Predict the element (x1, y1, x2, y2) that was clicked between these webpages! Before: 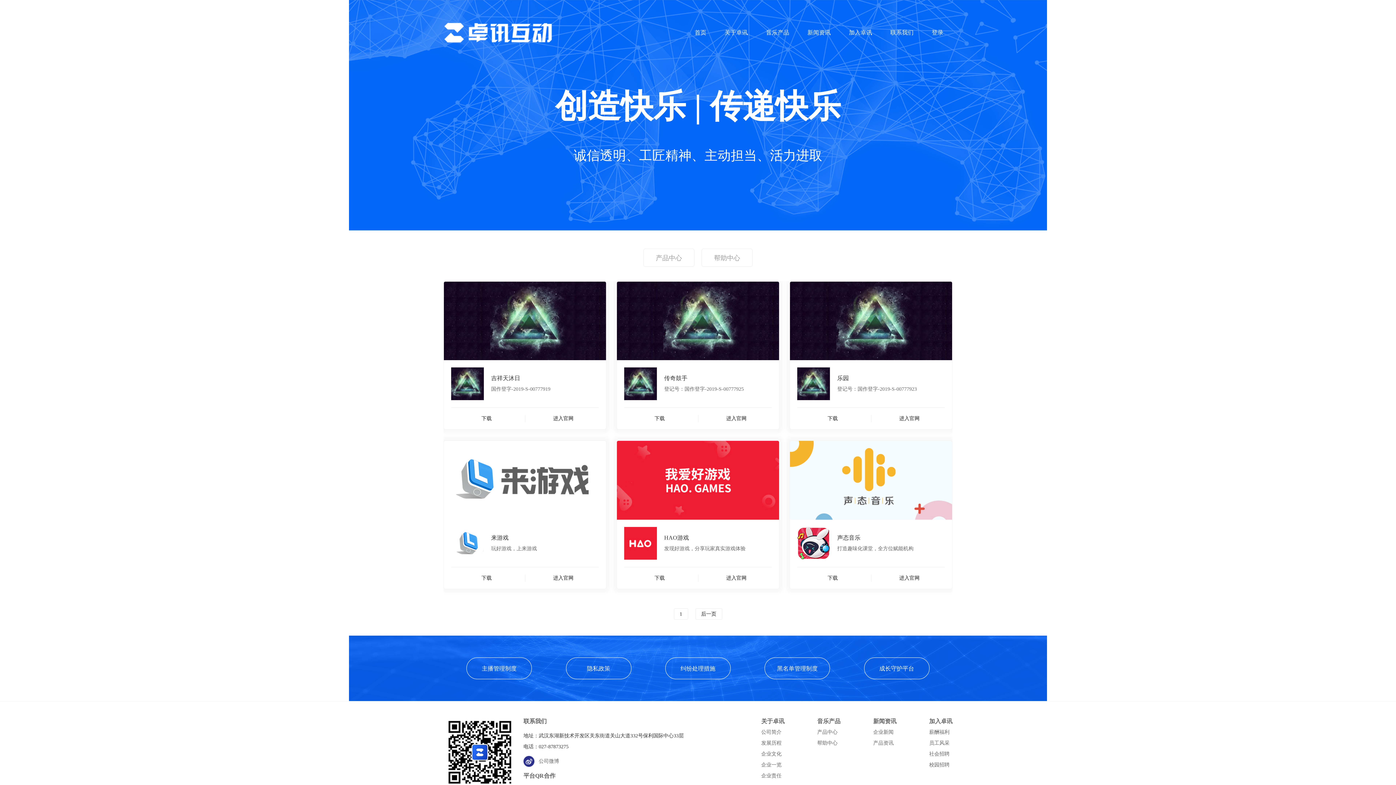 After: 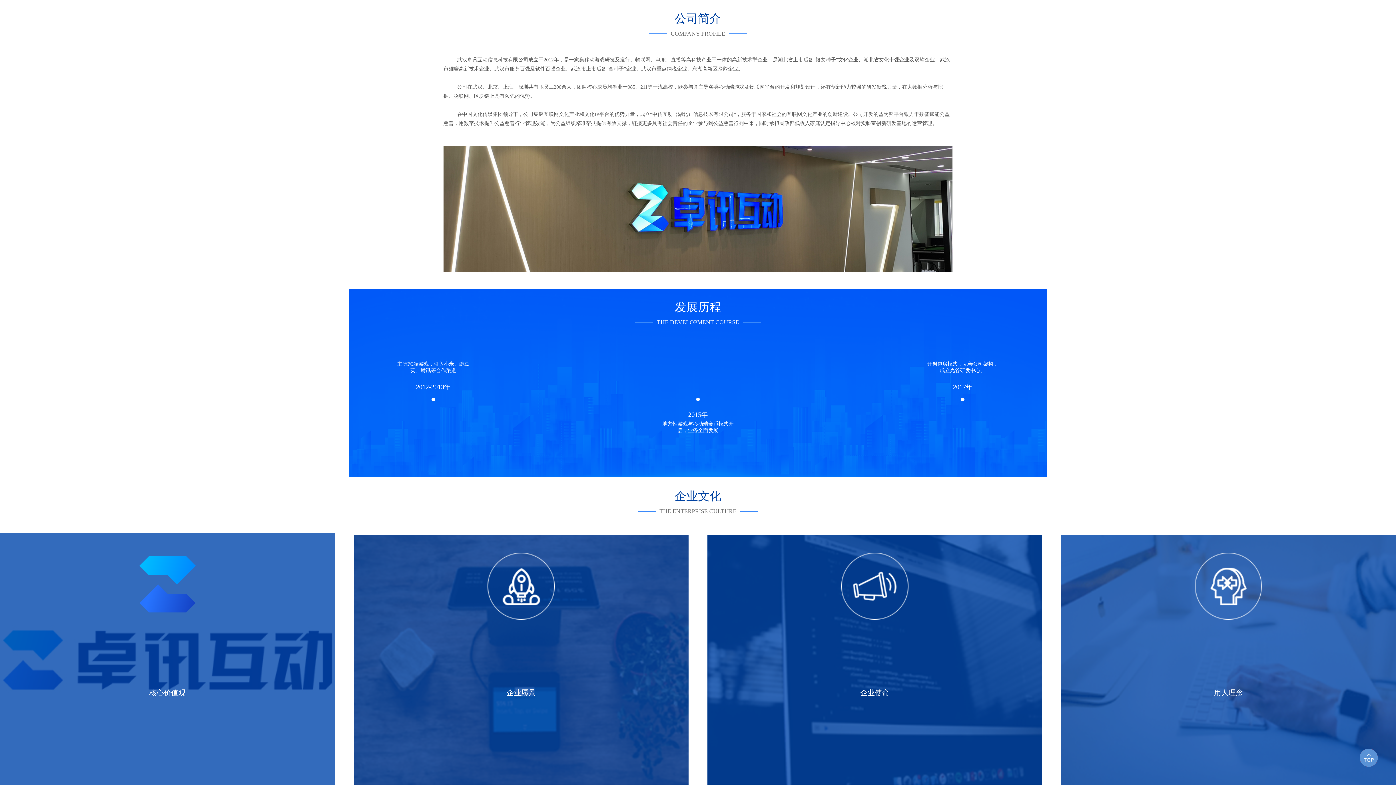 Action: label: 公司简介 bbox: (761, 727, 784, 738)